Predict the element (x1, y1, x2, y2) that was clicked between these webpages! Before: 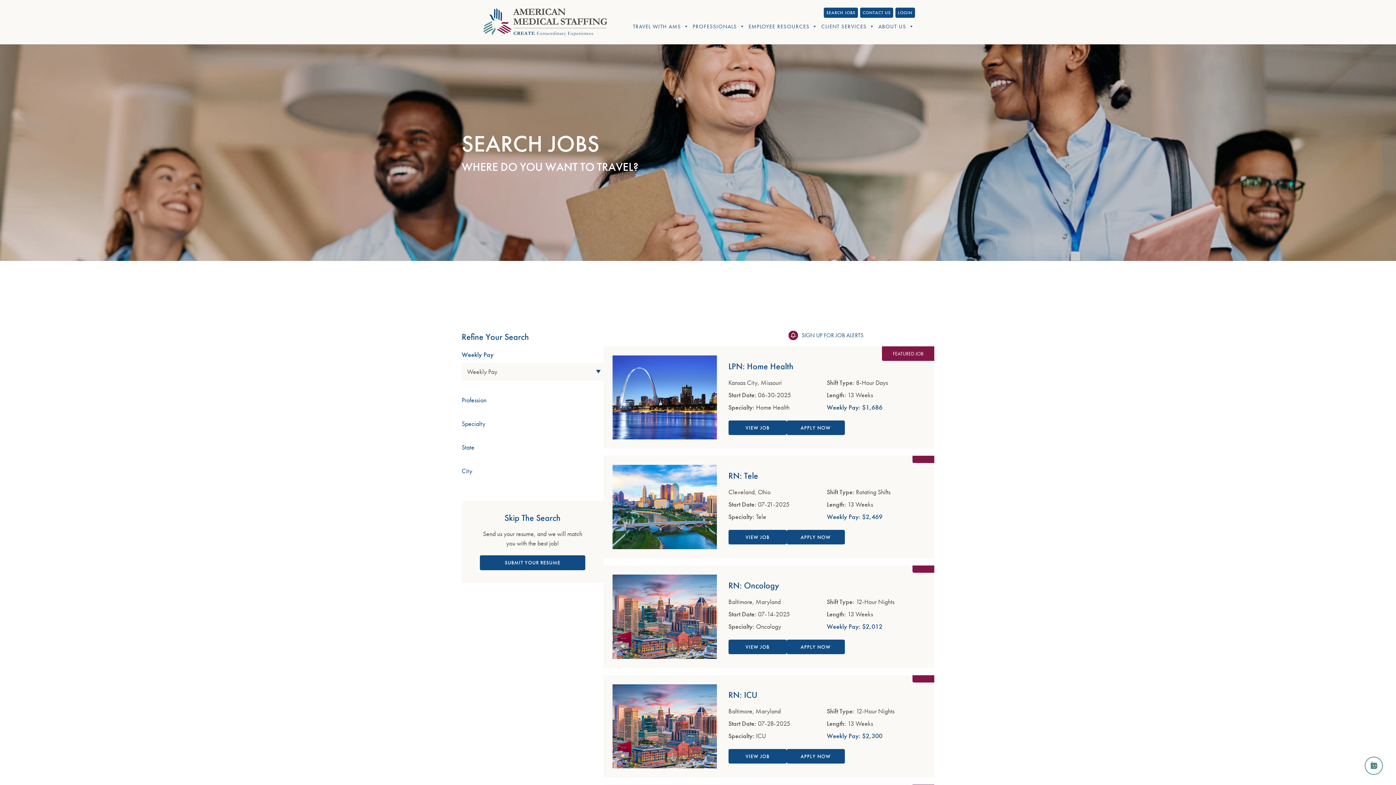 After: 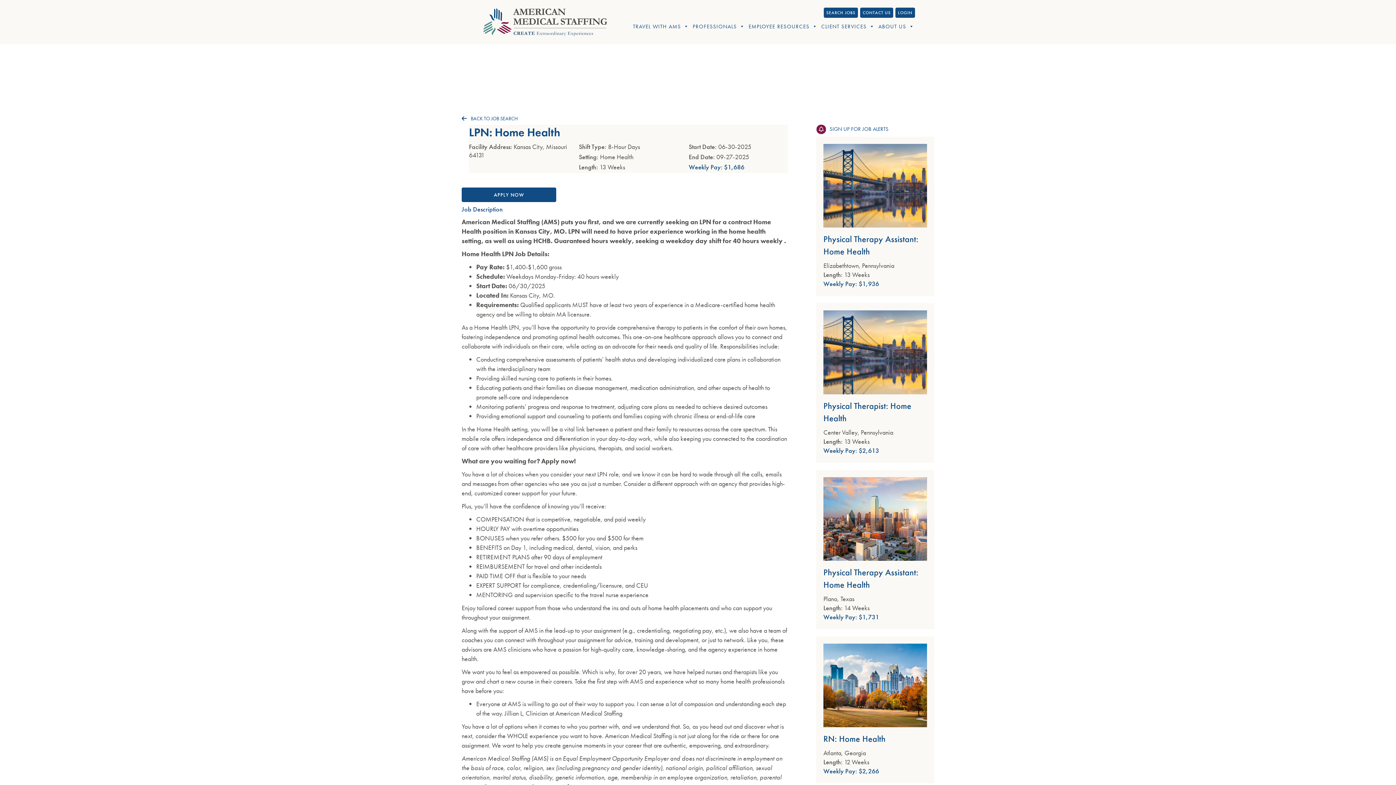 Action: label: VIEW JOB bbox: (728, 420, 786, 435)